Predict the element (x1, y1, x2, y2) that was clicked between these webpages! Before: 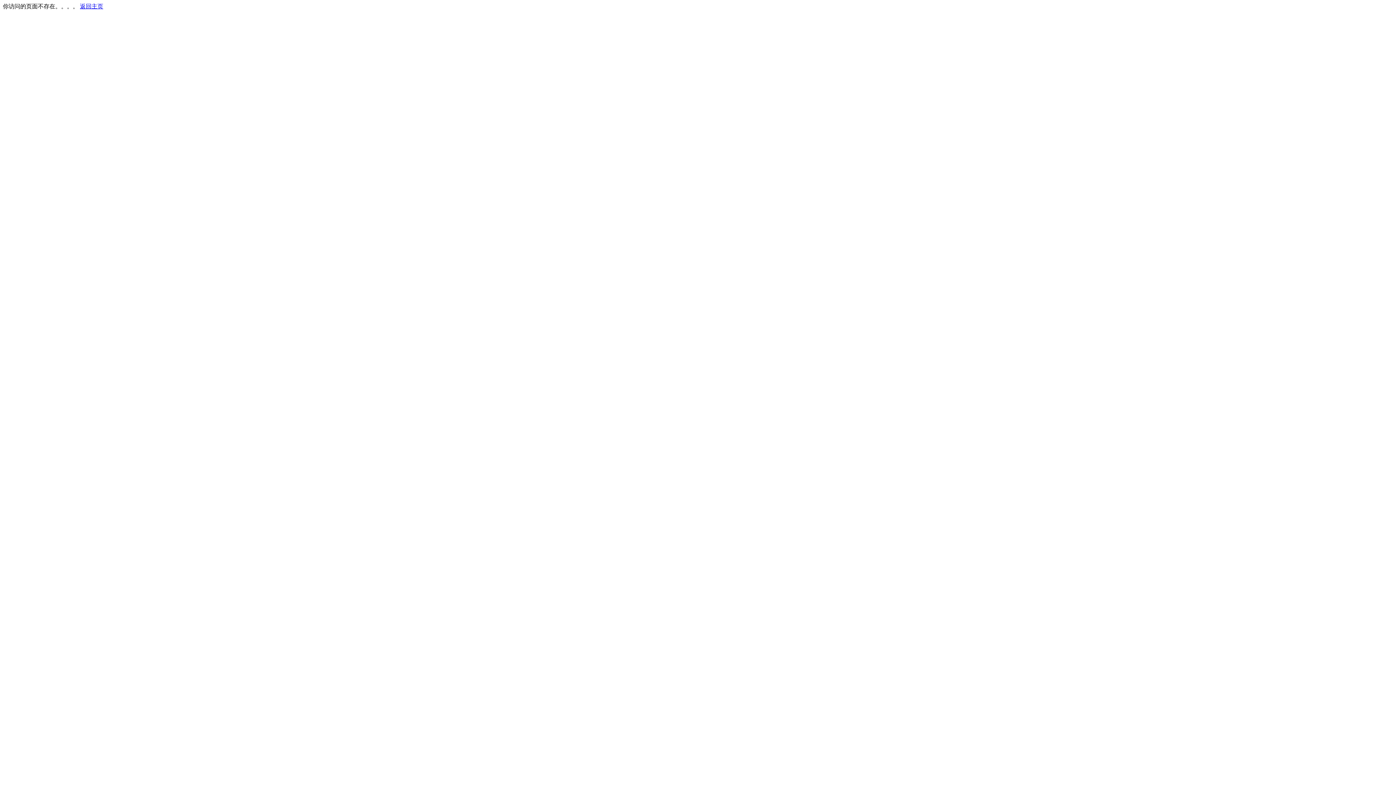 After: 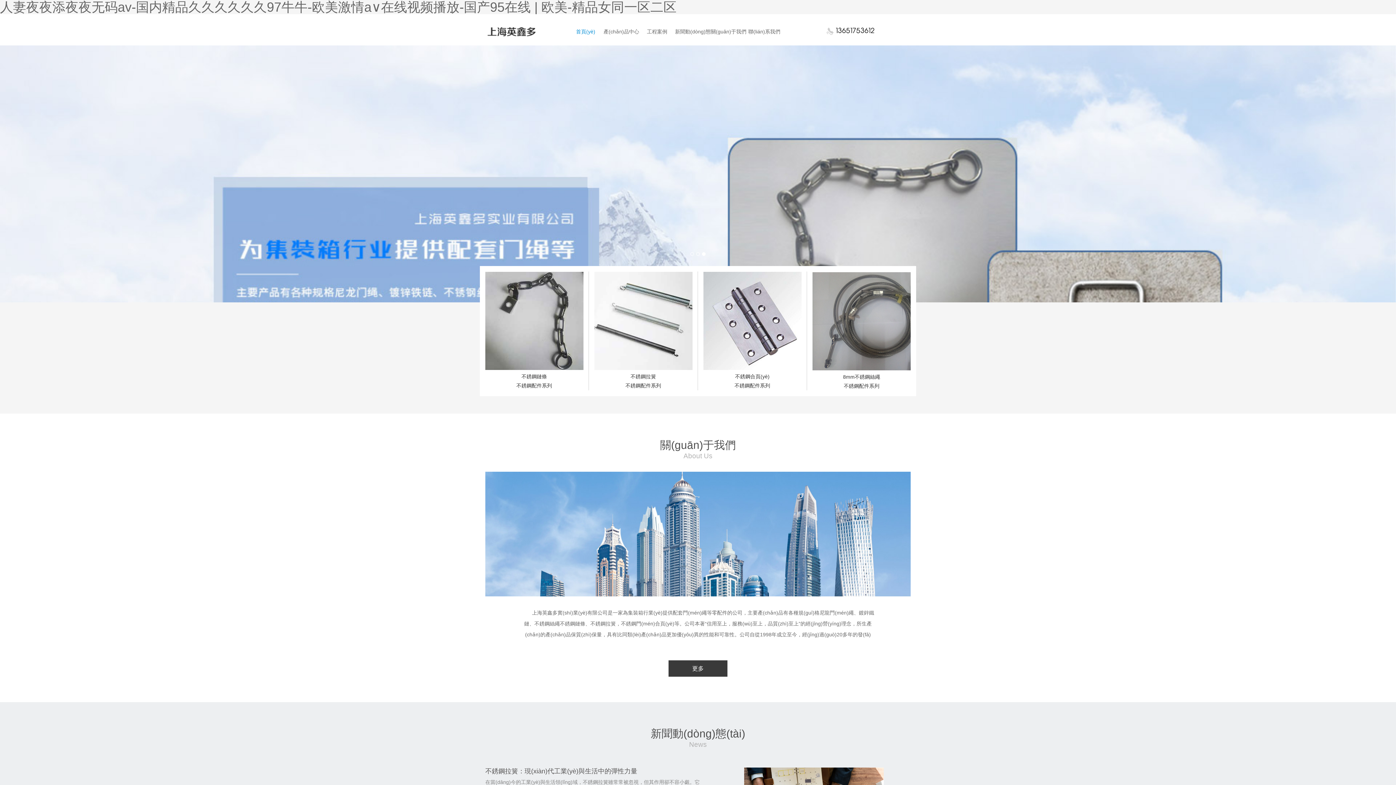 Action: bbox: (80, 3, 103, 9) label: 返回主页